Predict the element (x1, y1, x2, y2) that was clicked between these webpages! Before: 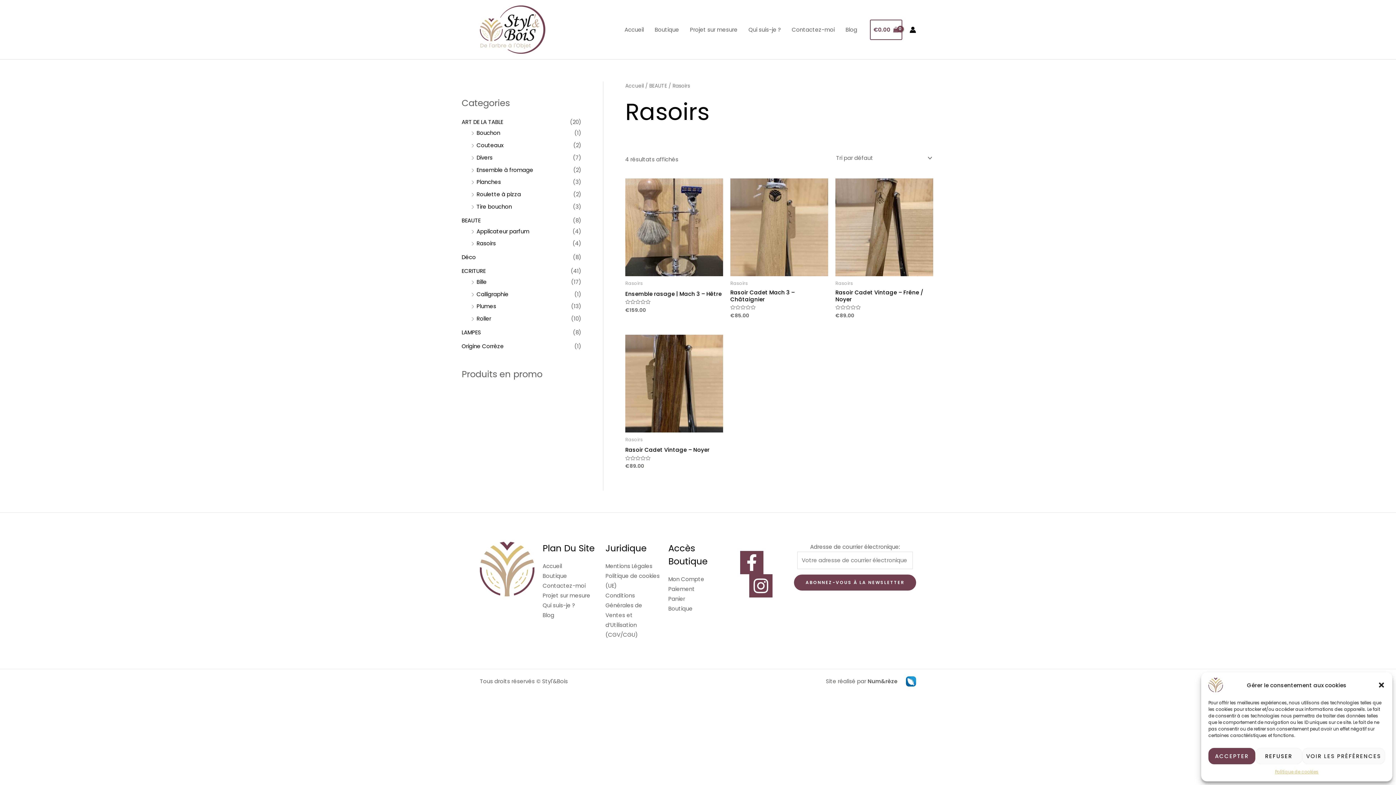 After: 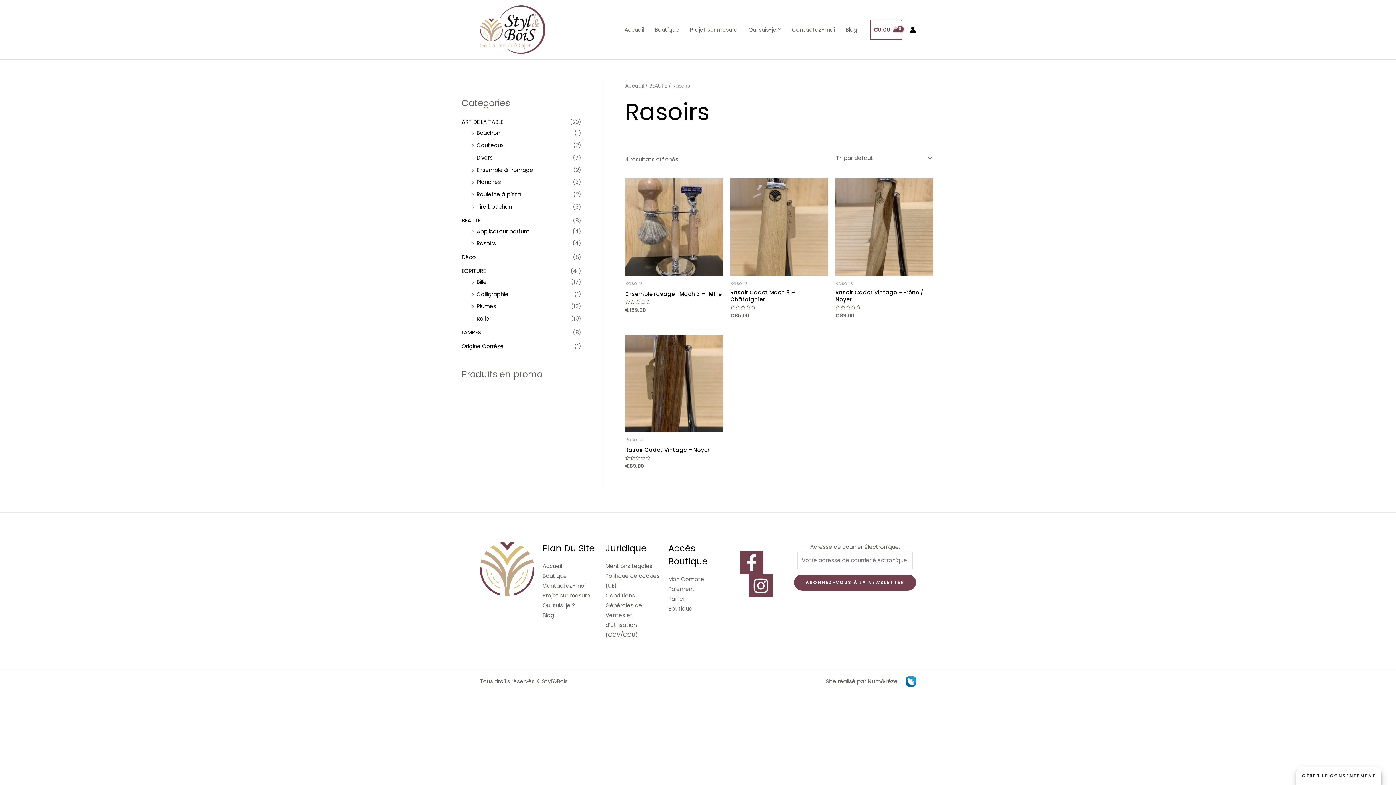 Action: bbox: (1378, 681, 1385, 689) label: Fermer la boîte de dialogue